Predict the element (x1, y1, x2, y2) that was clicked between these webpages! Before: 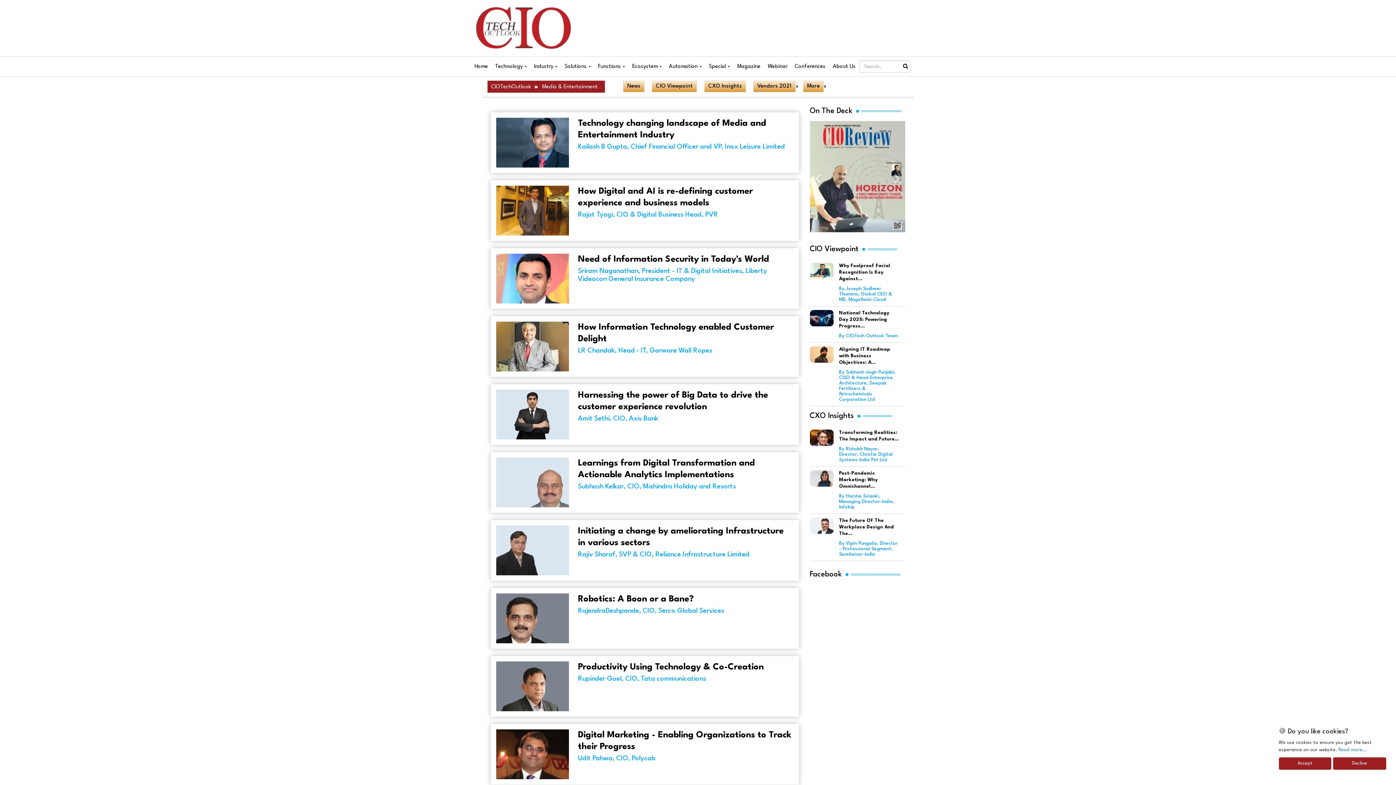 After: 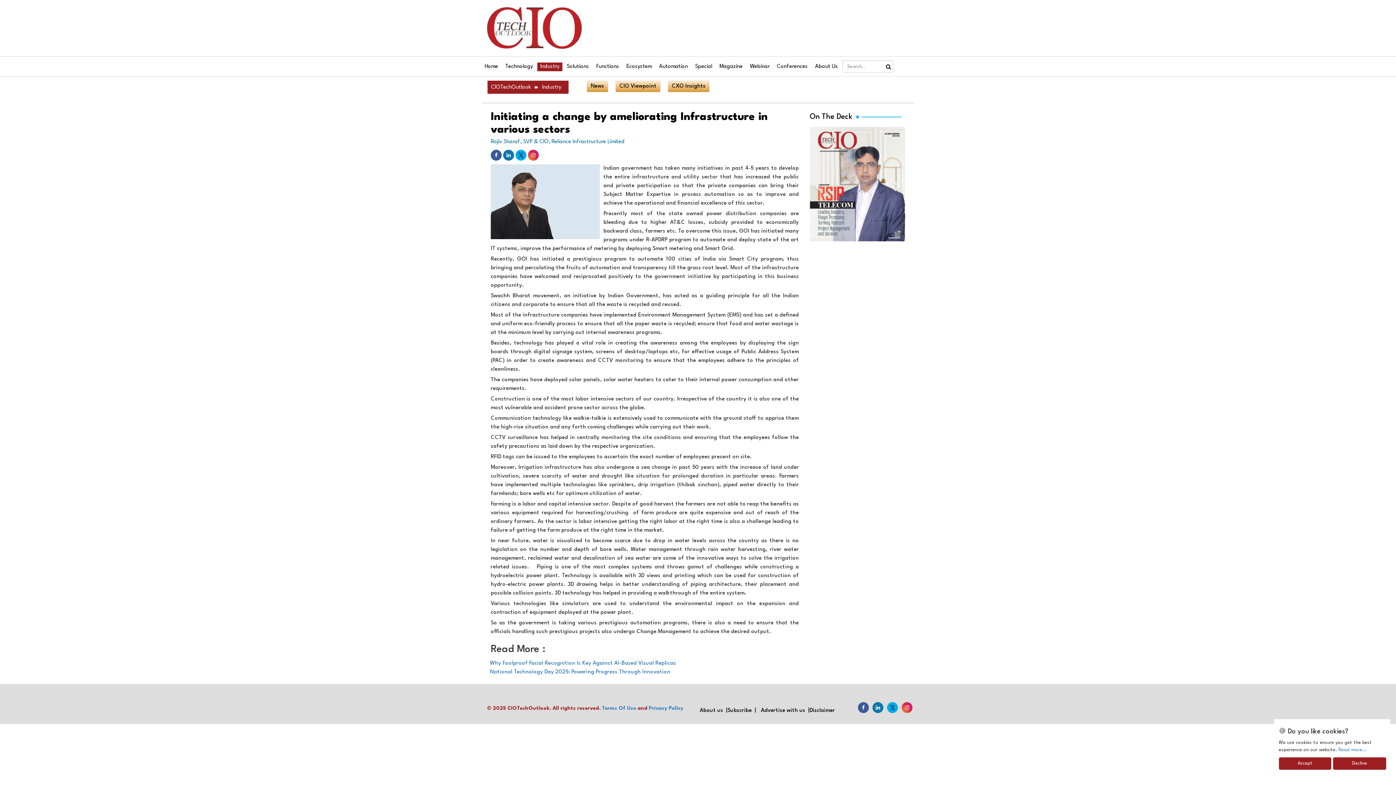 Action: bbox: (496, 525, 569, 575)